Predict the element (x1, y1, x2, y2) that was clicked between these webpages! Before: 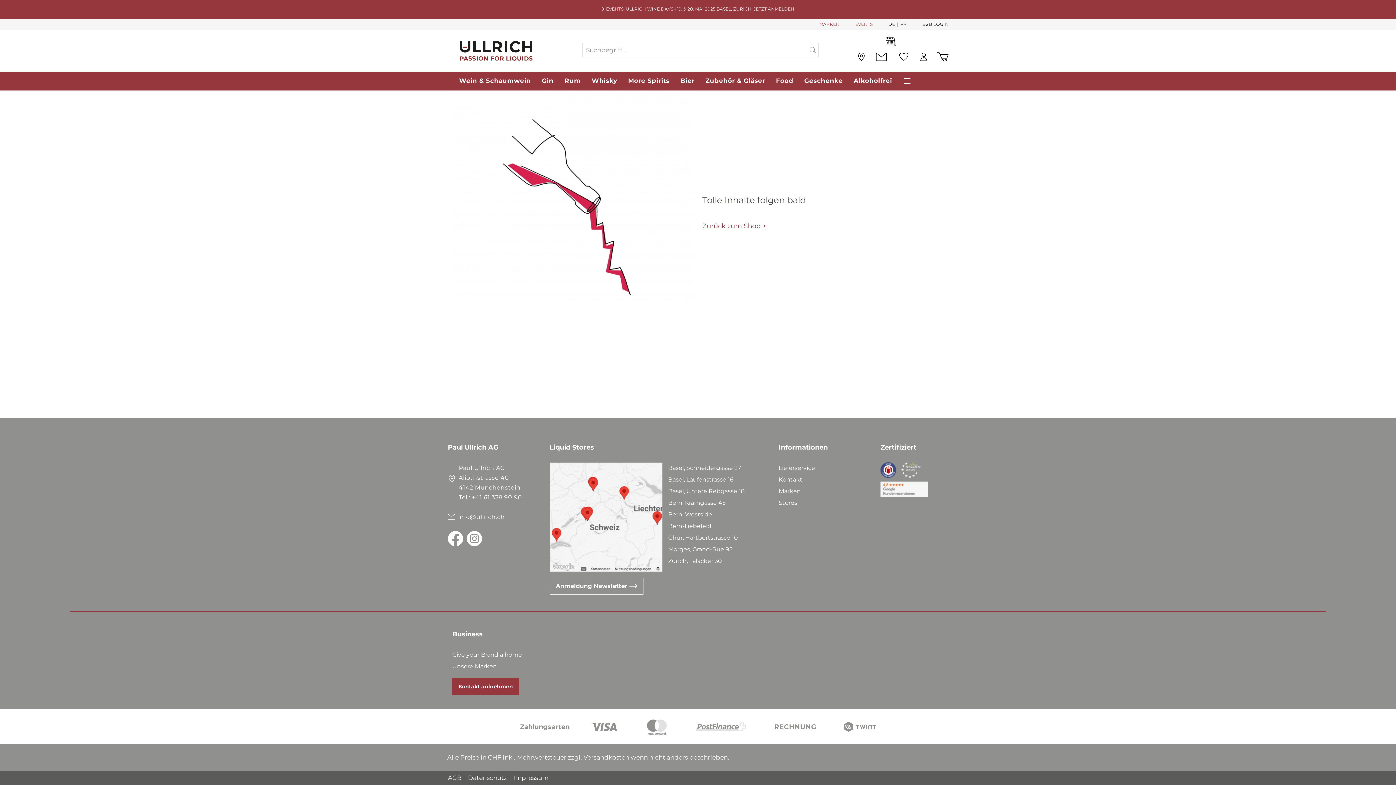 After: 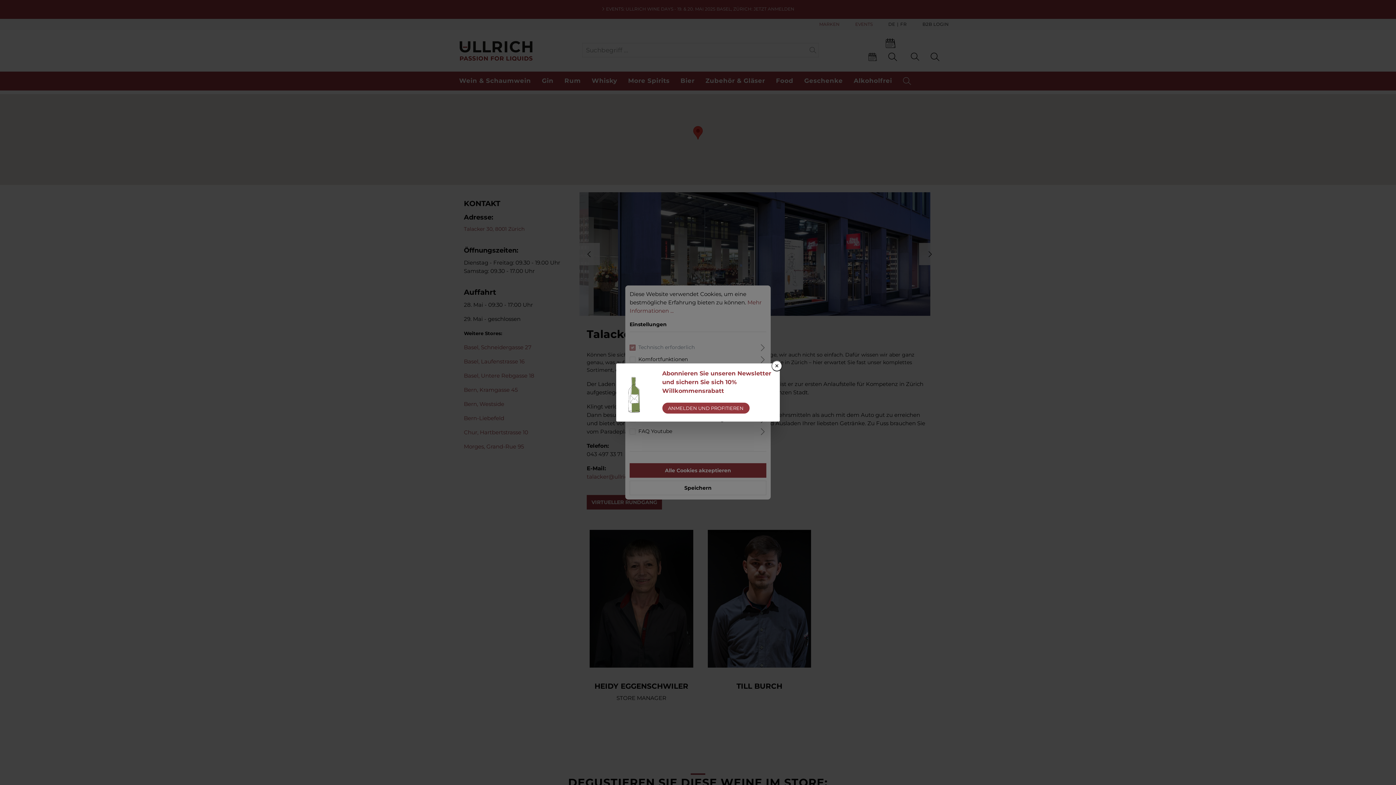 Action: label: Zürich, Talacker 30 bbox: (668, 557, 722, 564)